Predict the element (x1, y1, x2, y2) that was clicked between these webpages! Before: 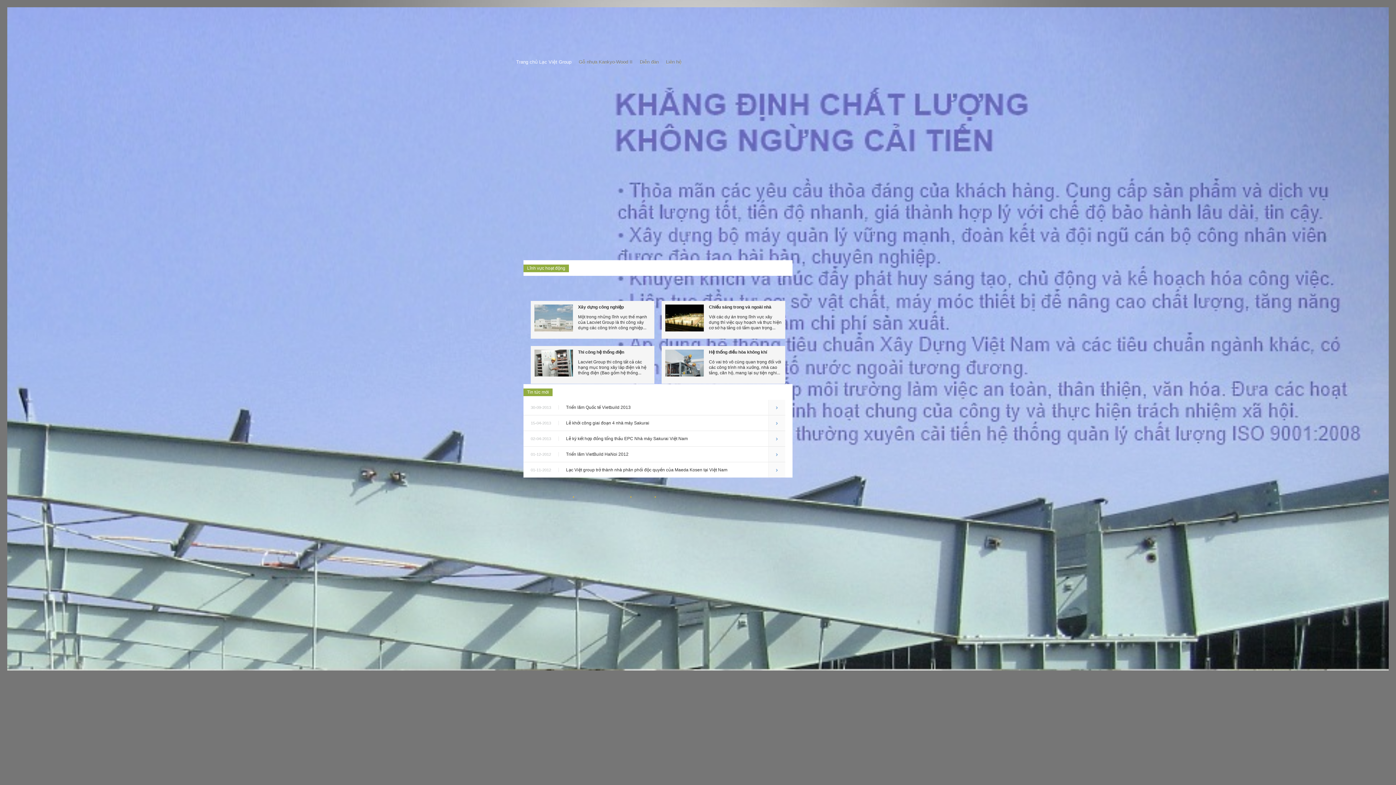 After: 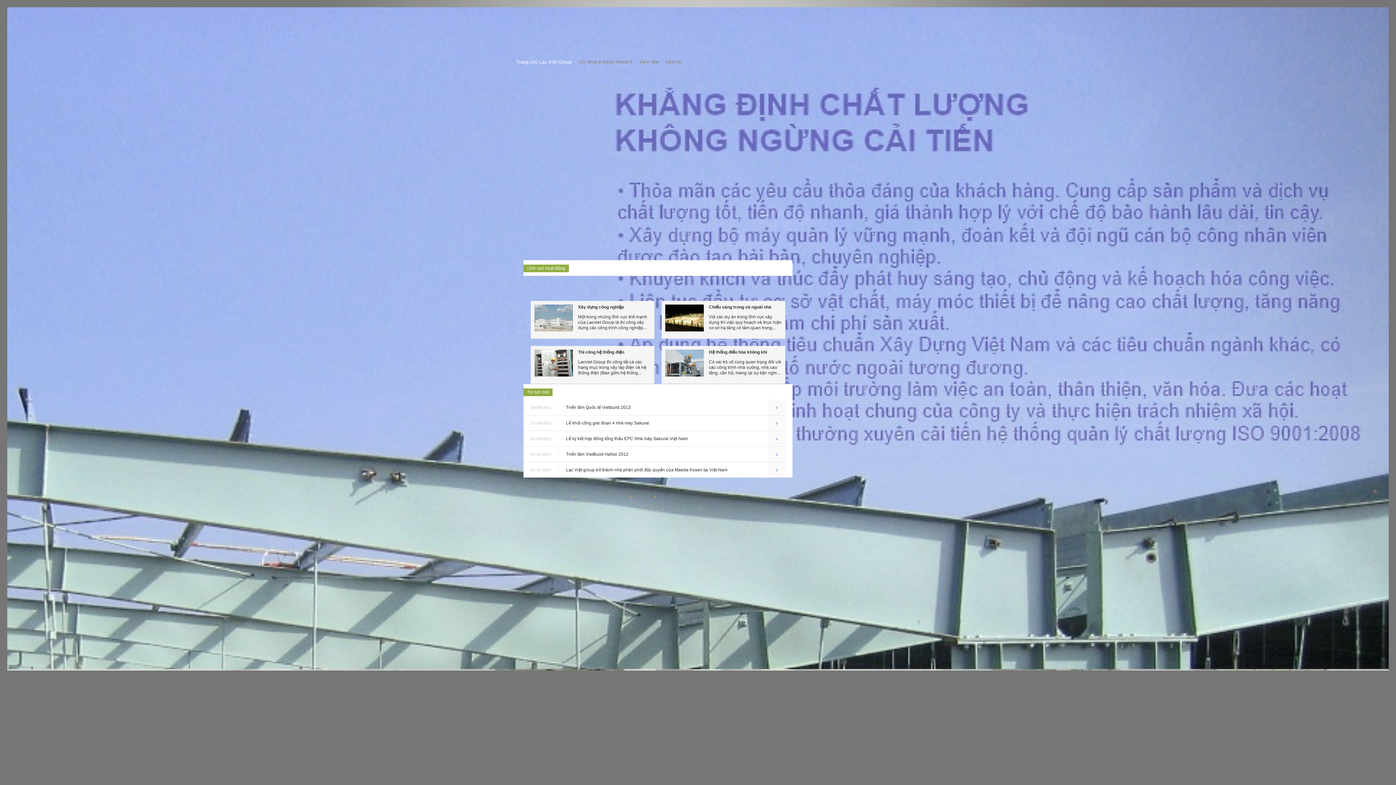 Action: bbox: (709, 349, 781, 355) label: Hệ thống điều hòa không khí